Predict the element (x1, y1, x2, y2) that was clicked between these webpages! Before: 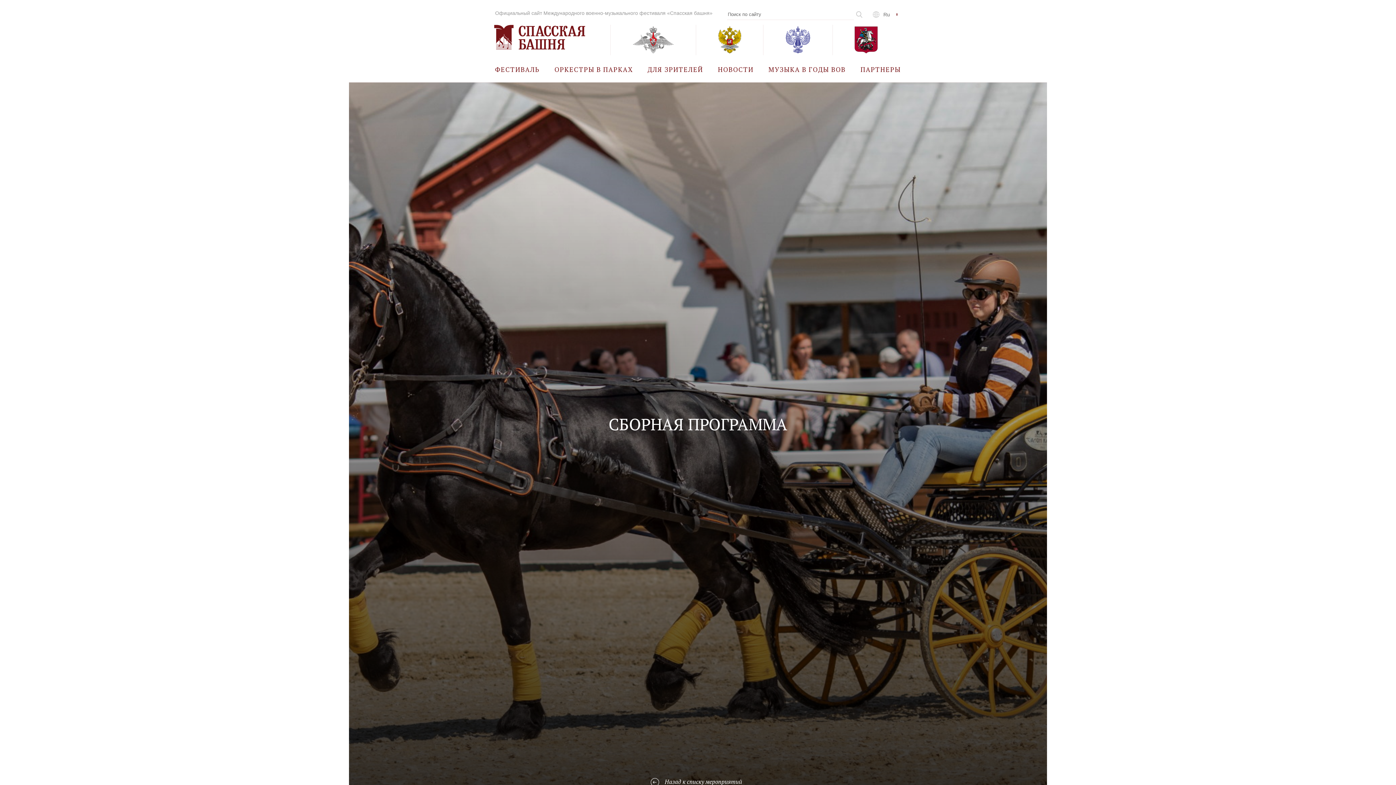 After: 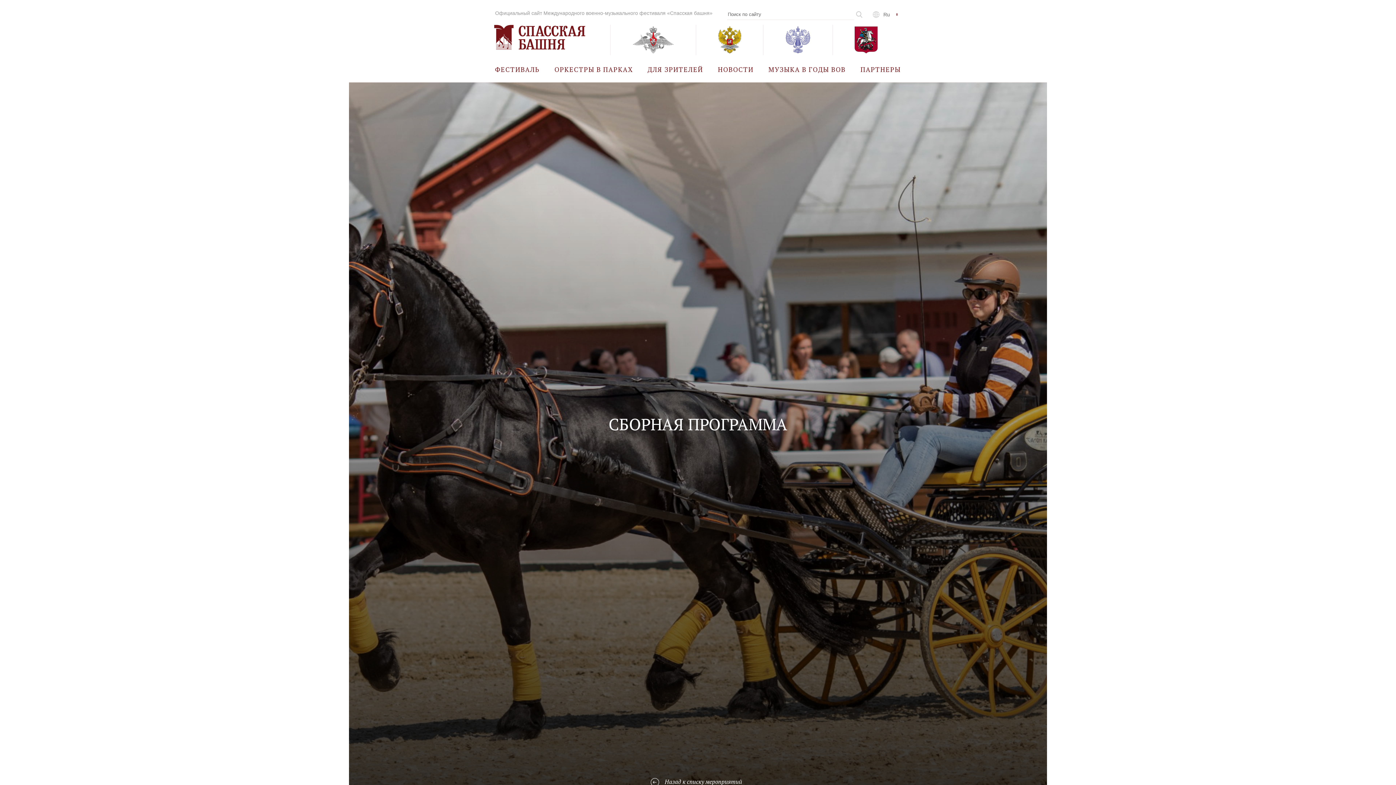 Action: bbox: (763, 24, 832, 55)